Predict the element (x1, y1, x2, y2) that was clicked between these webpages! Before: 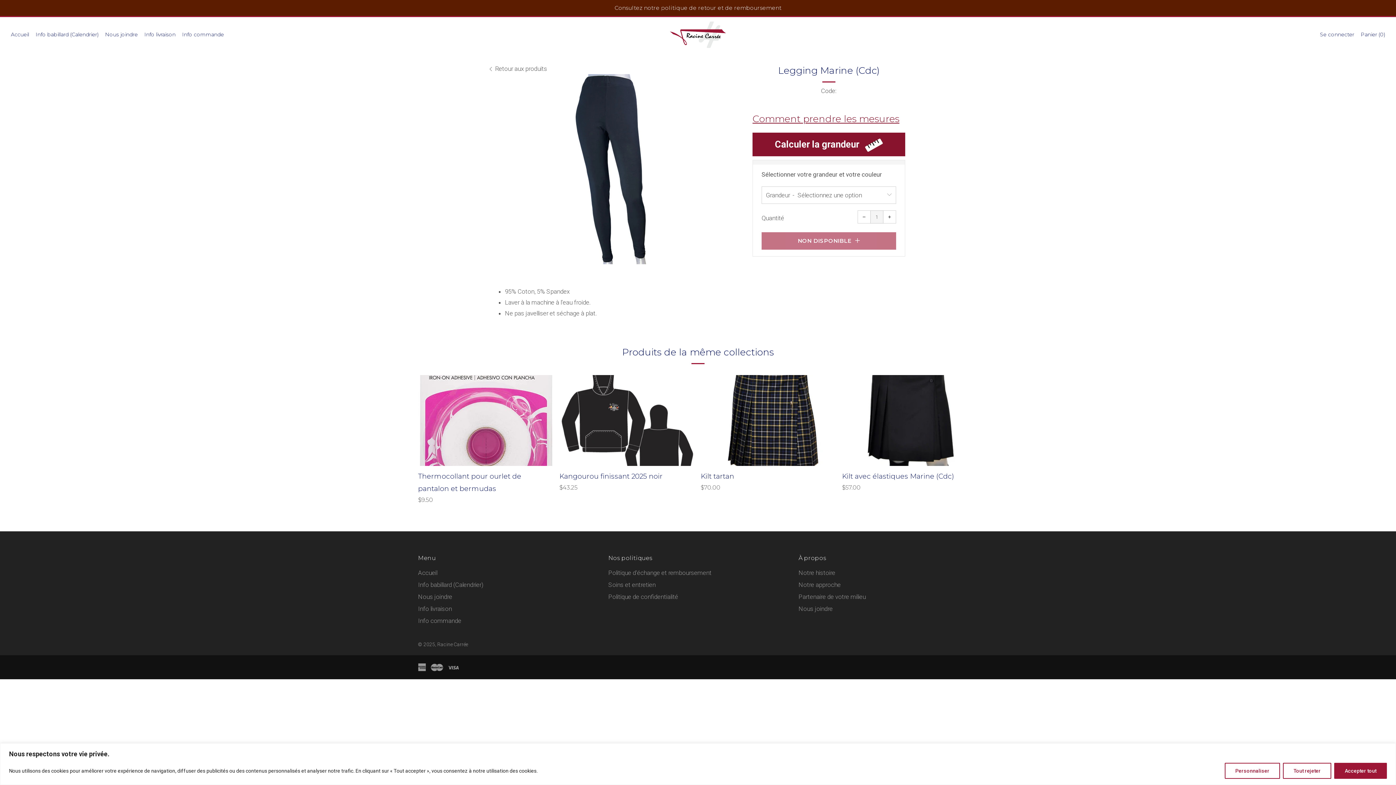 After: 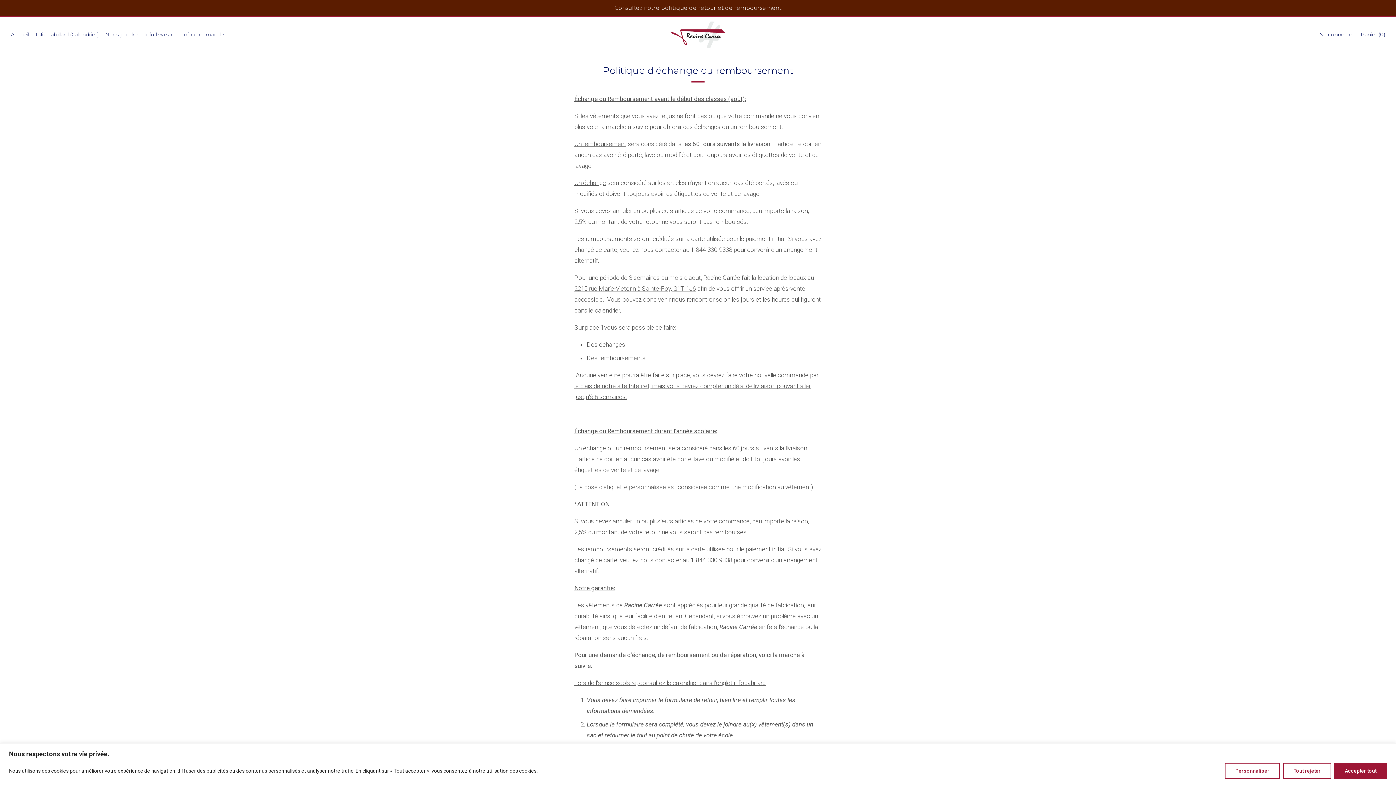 Action: label: Politique d'échange et remboursement bbox: (608, 569, 711, 576)